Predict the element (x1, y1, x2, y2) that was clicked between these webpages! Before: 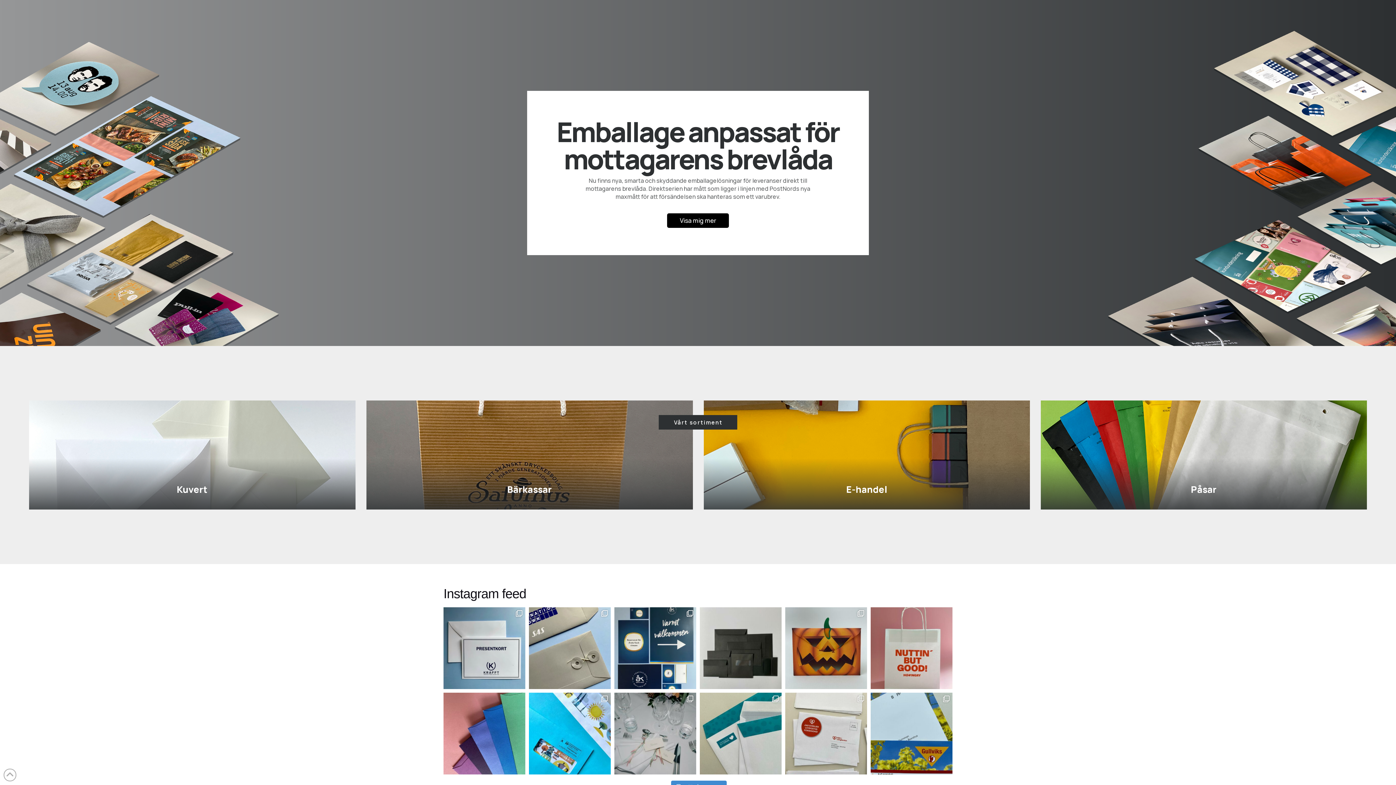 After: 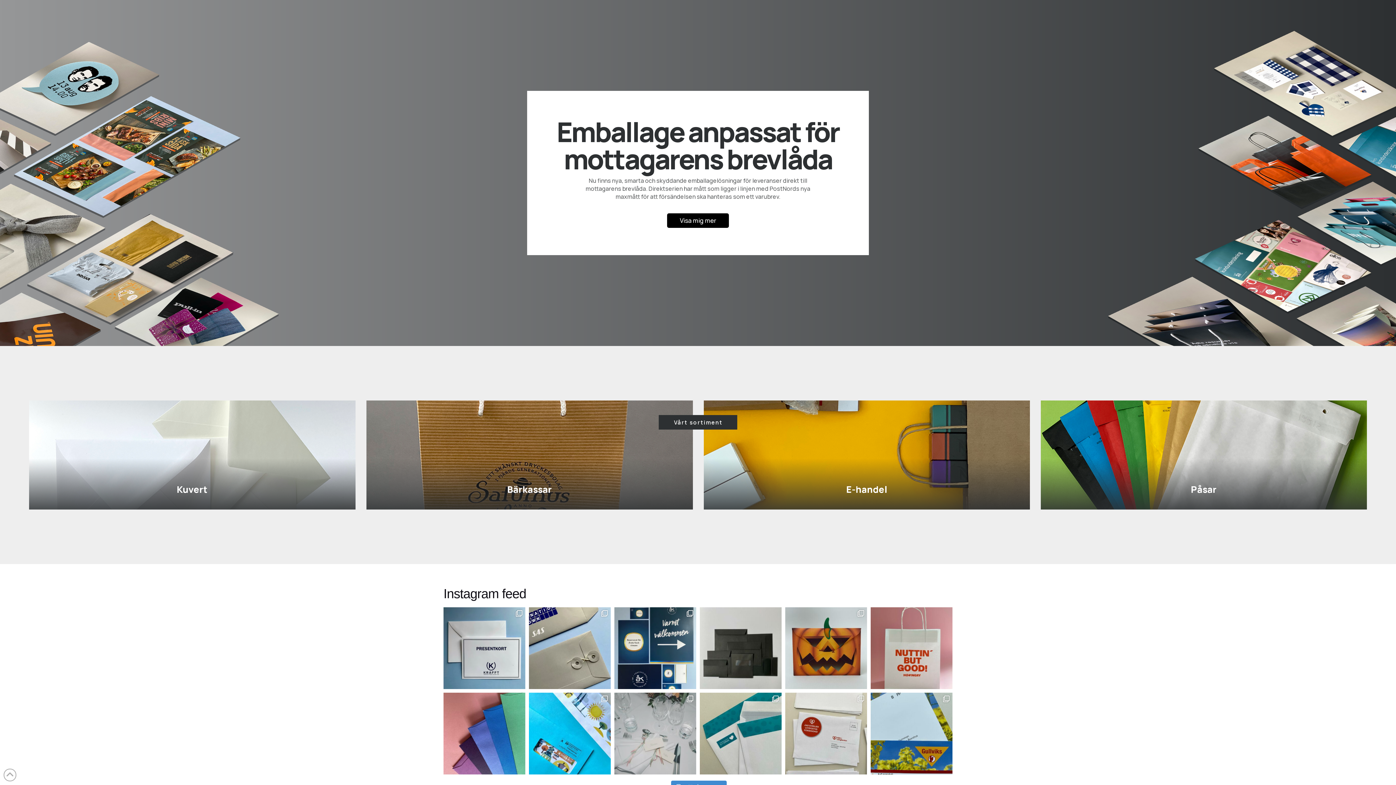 Action: label: Allt det där du behöver för att bjuda in, fira bbox: (614, 693, 696, 774)